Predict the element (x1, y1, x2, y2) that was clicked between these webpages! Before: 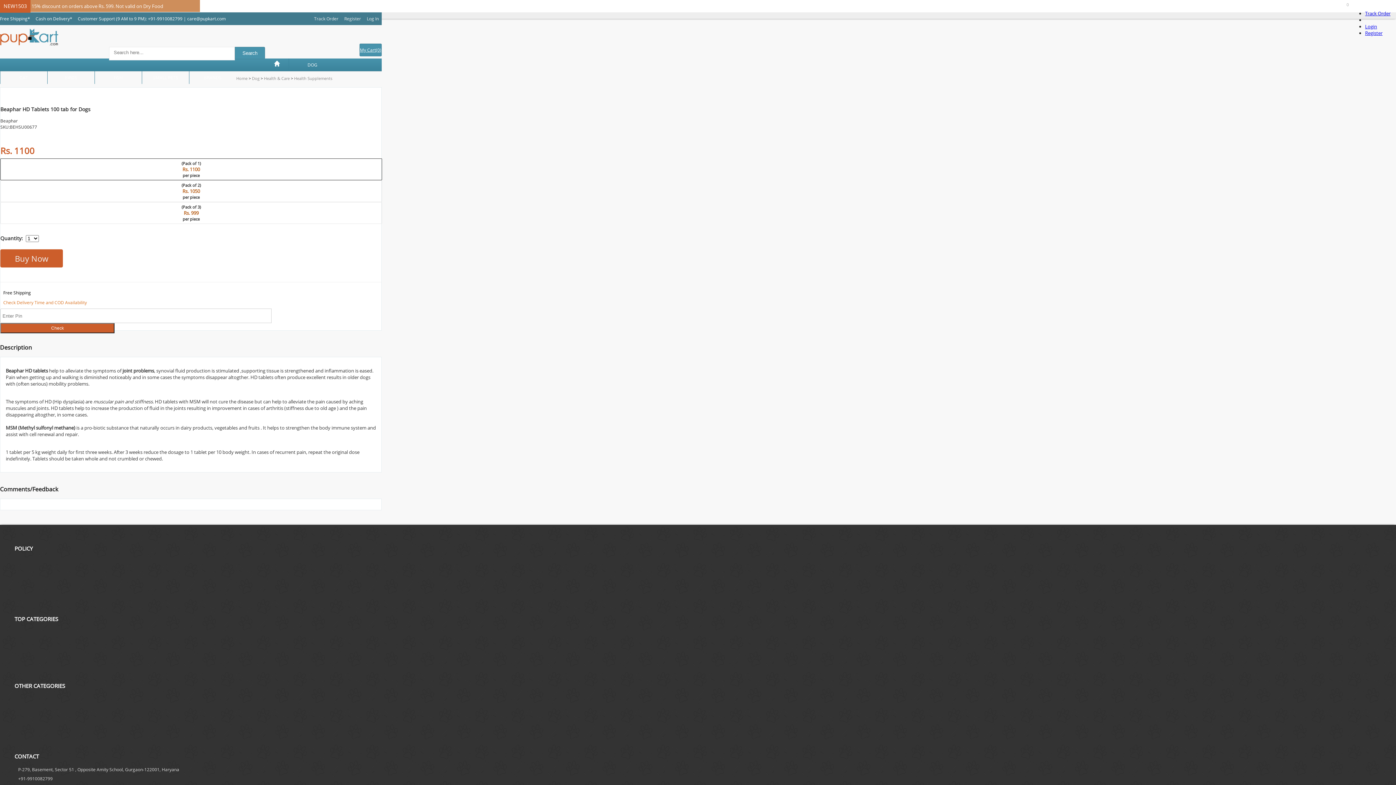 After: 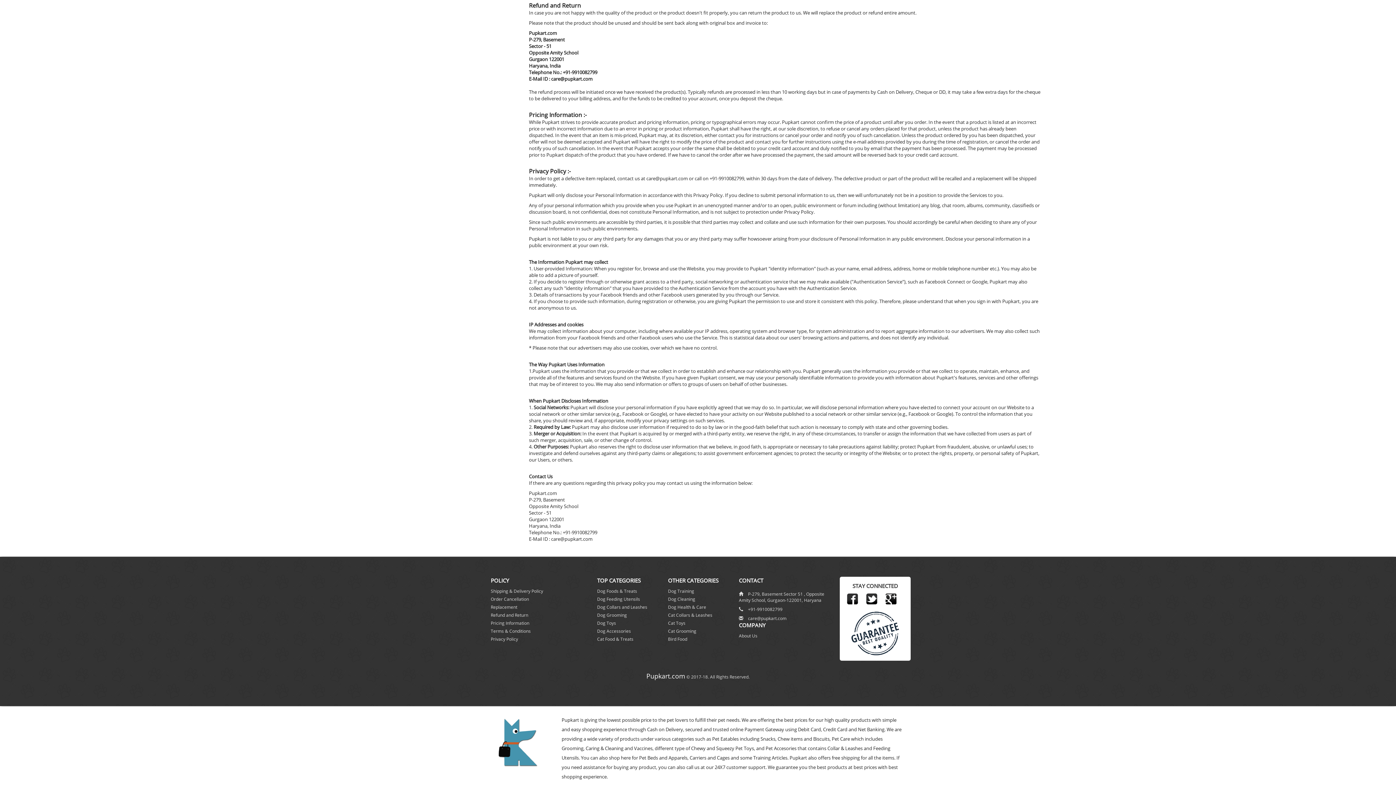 Action: label: Privacy Policy bbox: (14, 604, 41, 610)